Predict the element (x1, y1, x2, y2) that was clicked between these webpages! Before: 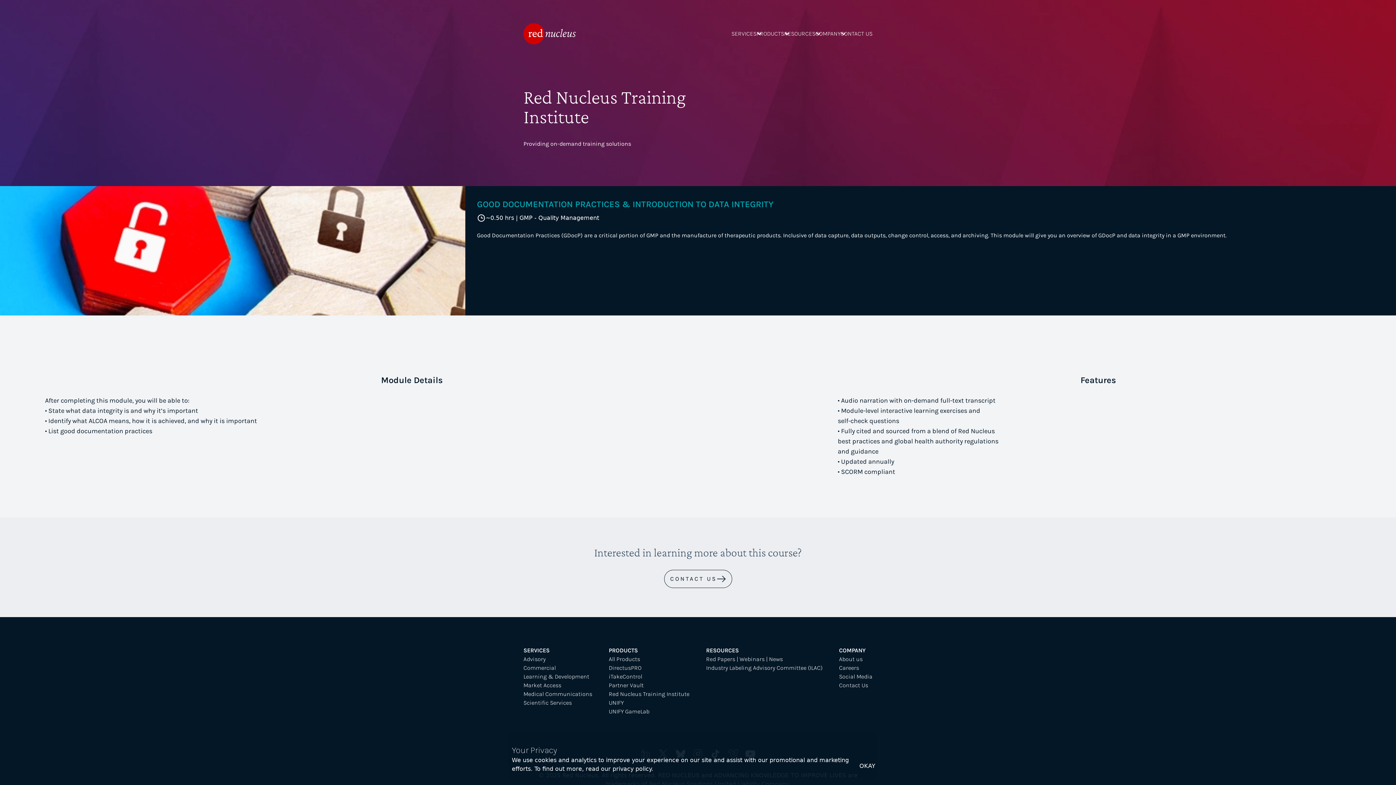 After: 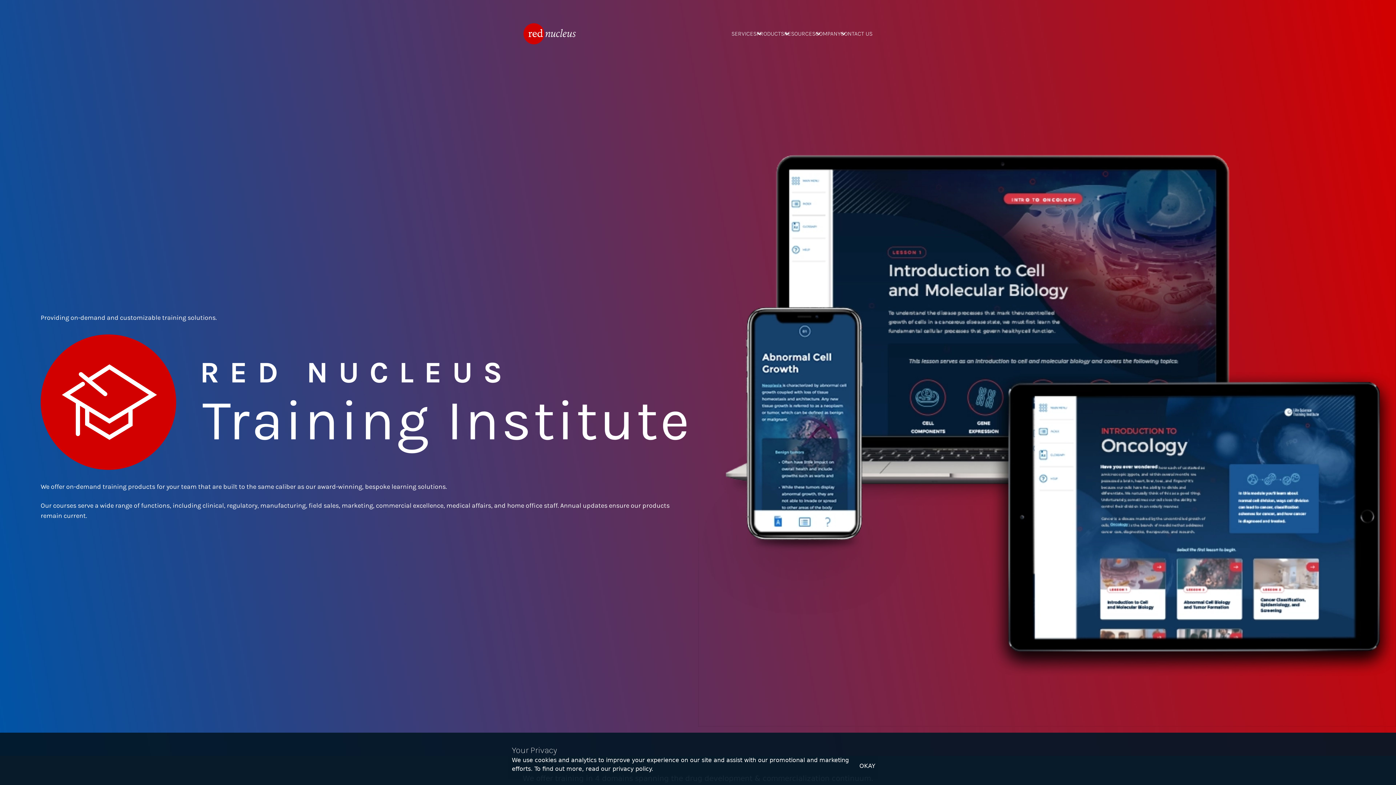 Action: label: Red Nucleus Training Institute bbox: (608, 690, 689, 698)